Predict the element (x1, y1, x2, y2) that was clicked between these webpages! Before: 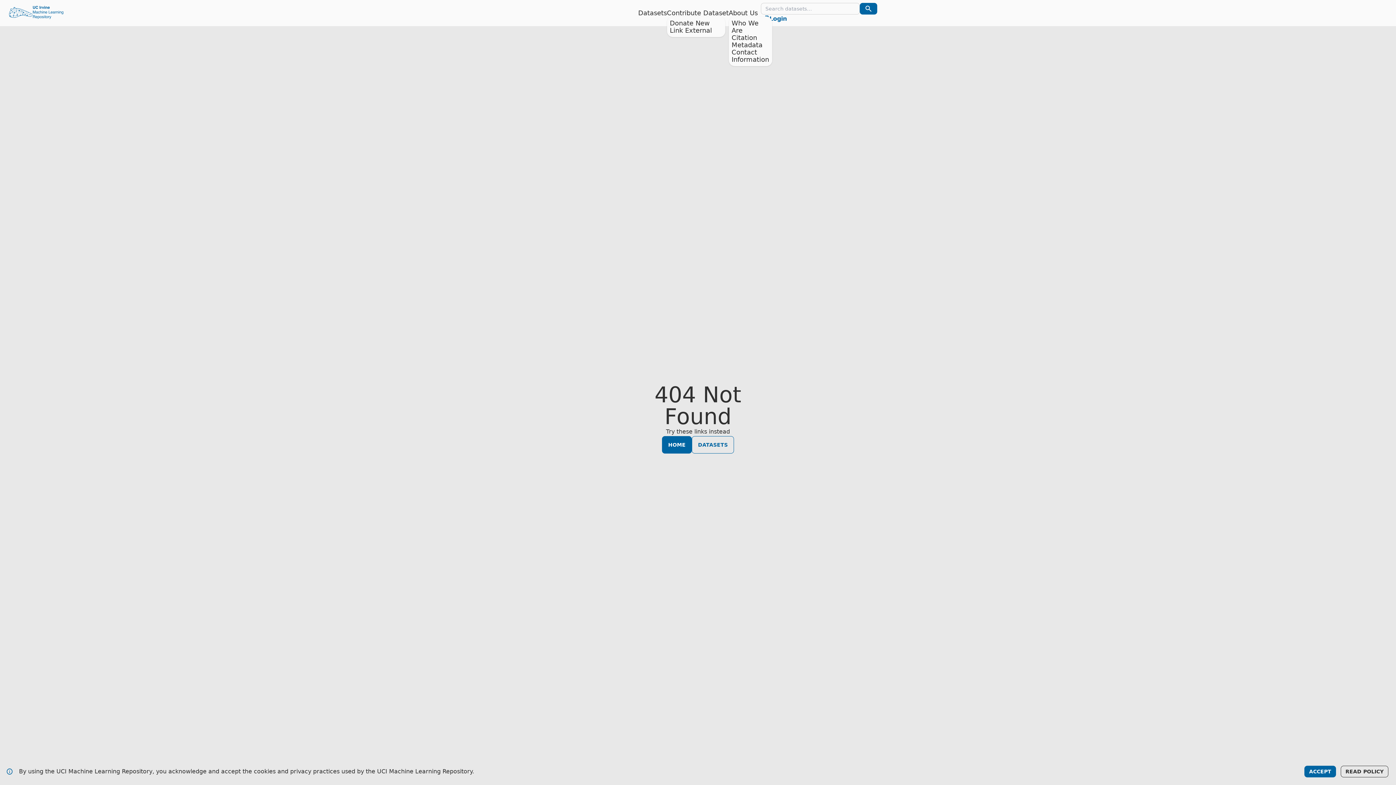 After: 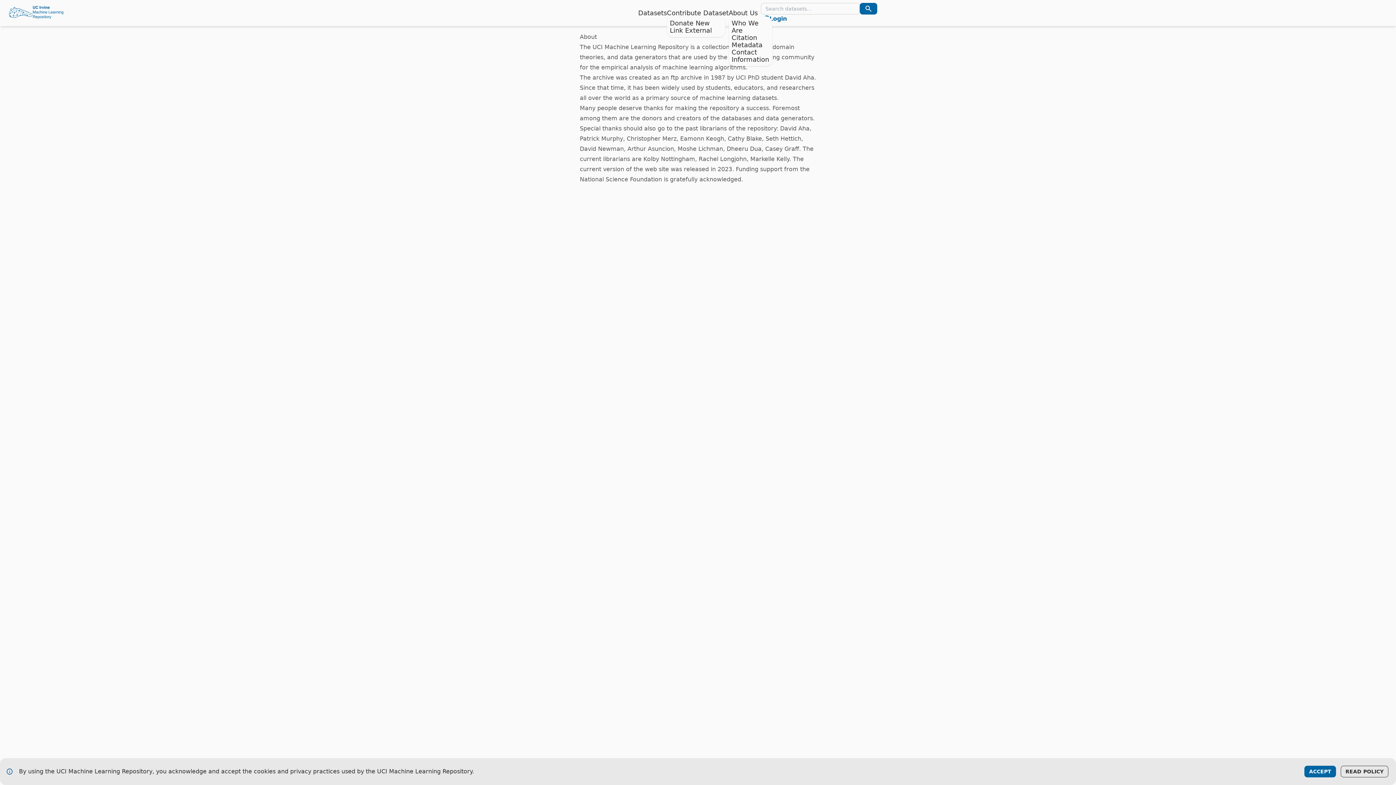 Action: label: Who We Are bbox: (731, 19, 758, 34)